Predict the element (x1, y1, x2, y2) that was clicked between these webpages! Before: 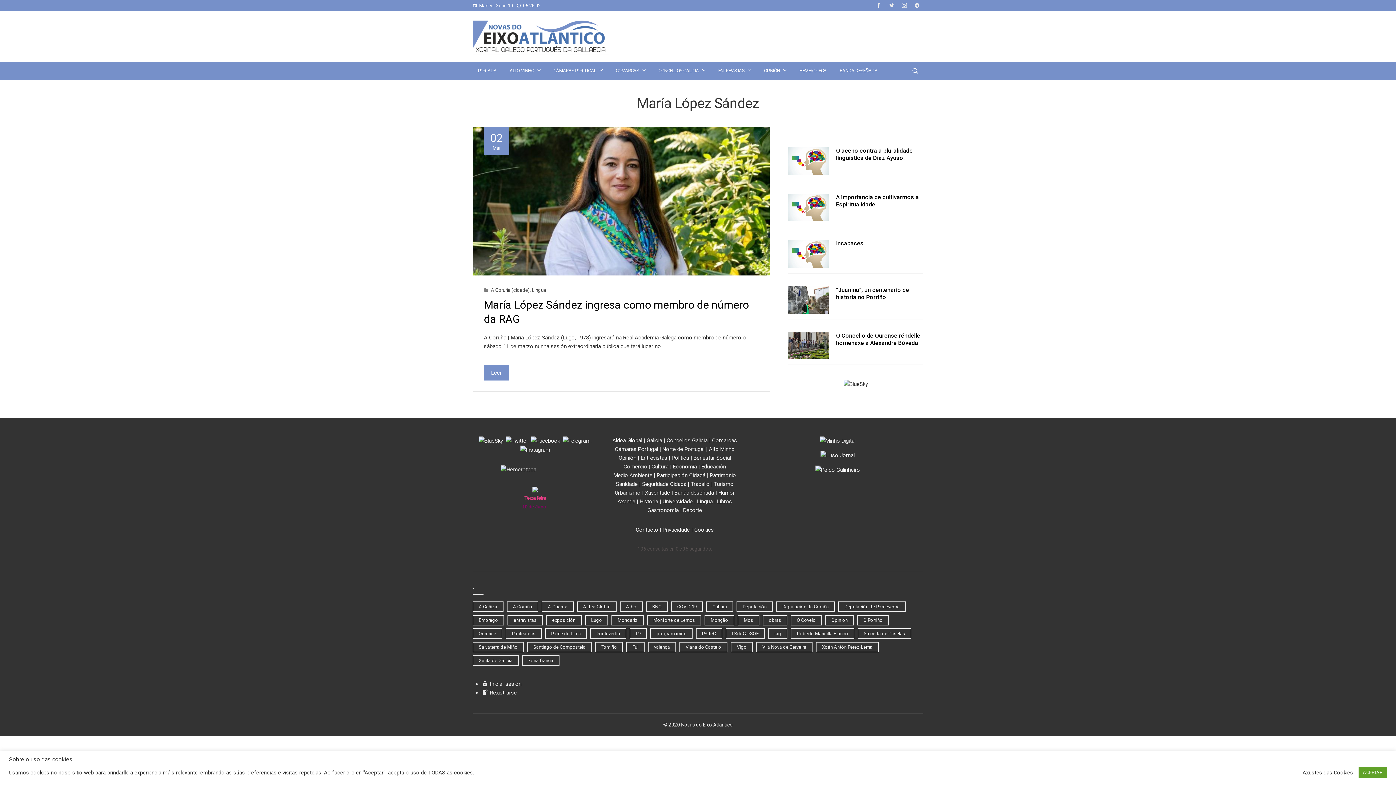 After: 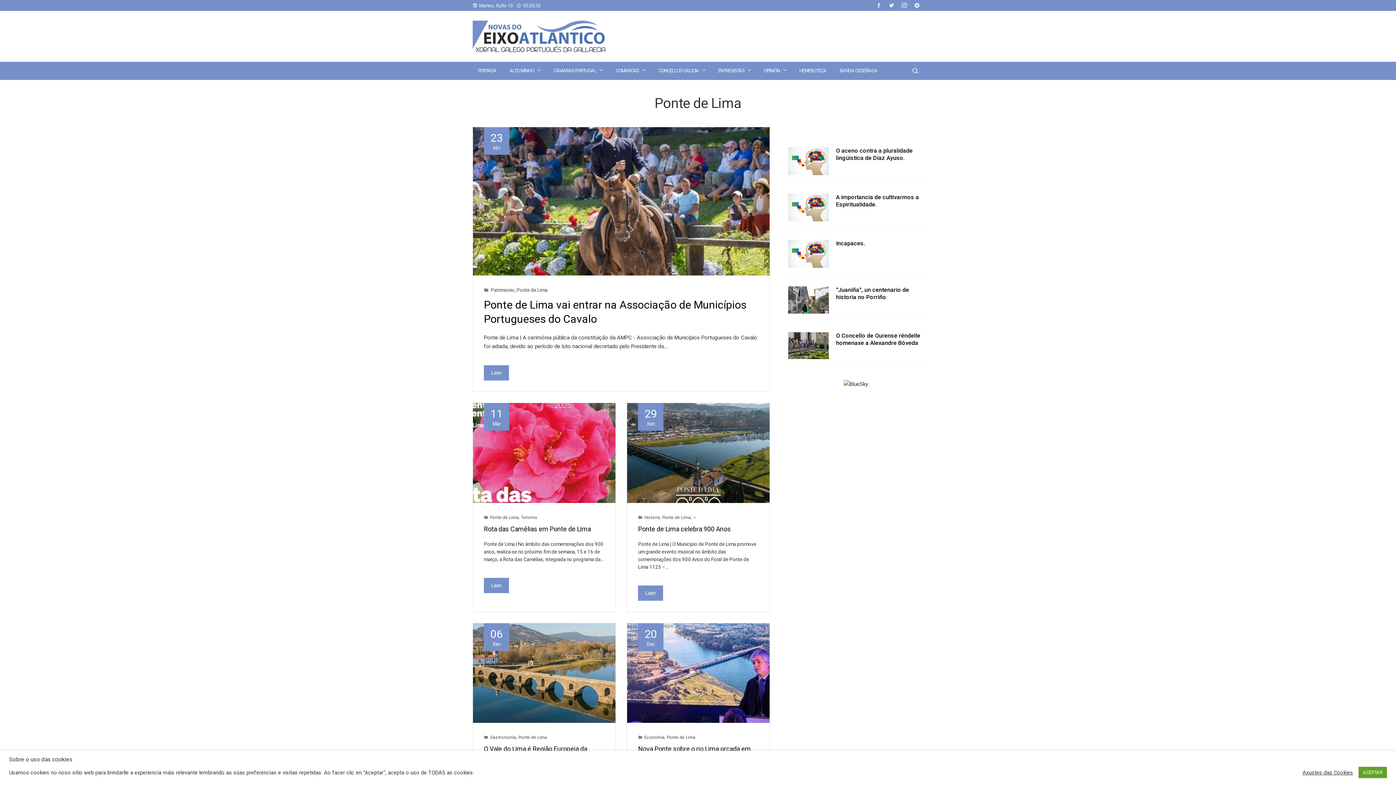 Action: bbox: (545, 628, 587, 639) label: Ponte de Lima (109 items)